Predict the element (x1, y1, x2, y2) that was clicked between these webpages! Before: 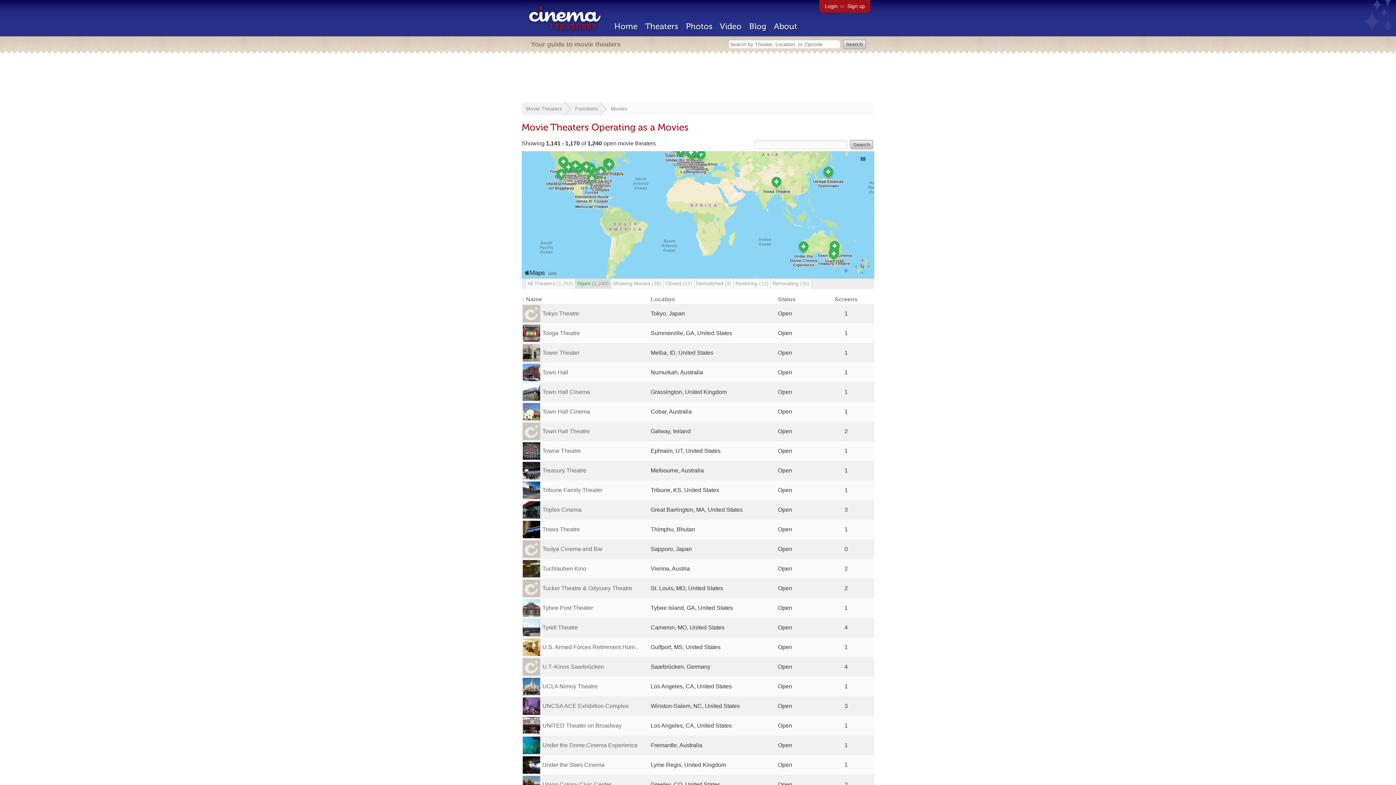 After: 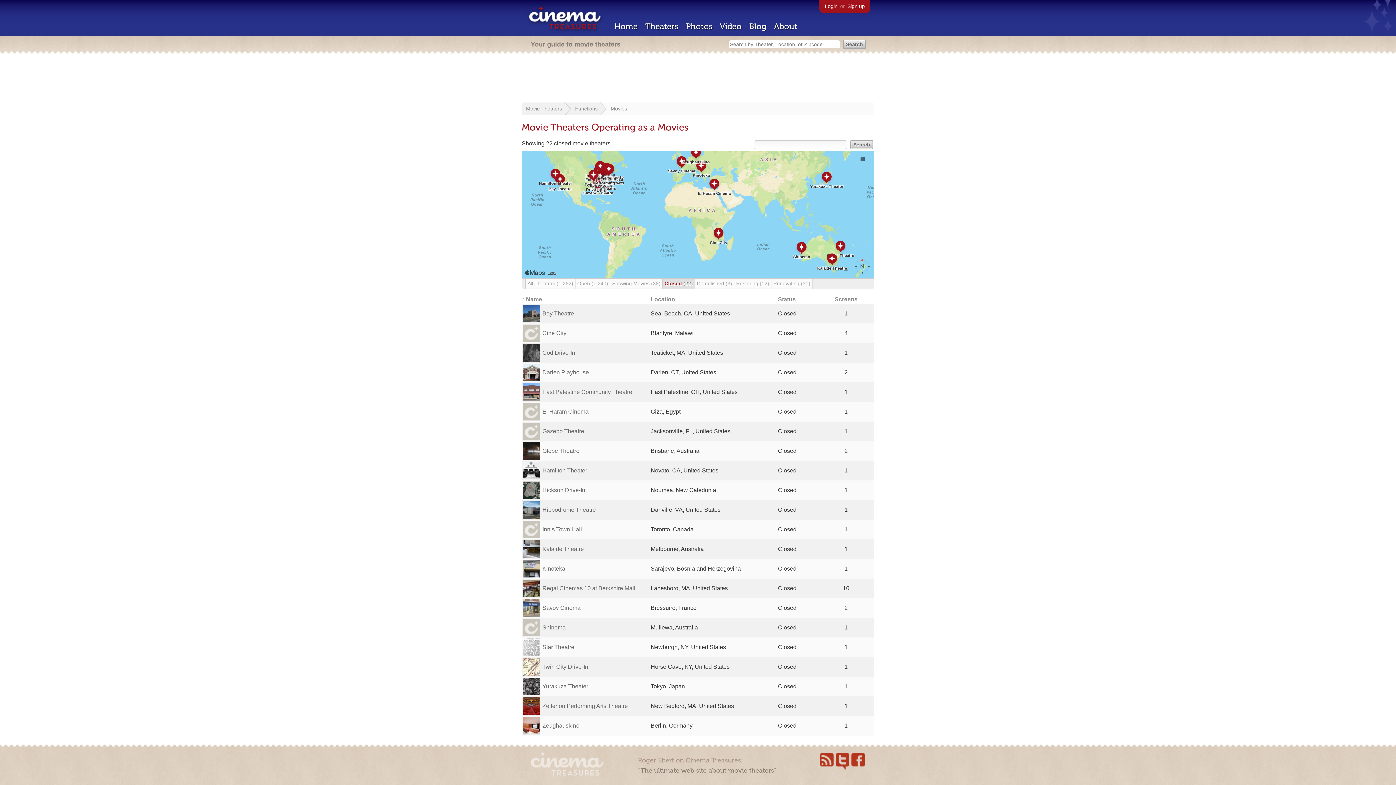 Action: bbox: (663, 278, 694, 288) label: Closed (22)